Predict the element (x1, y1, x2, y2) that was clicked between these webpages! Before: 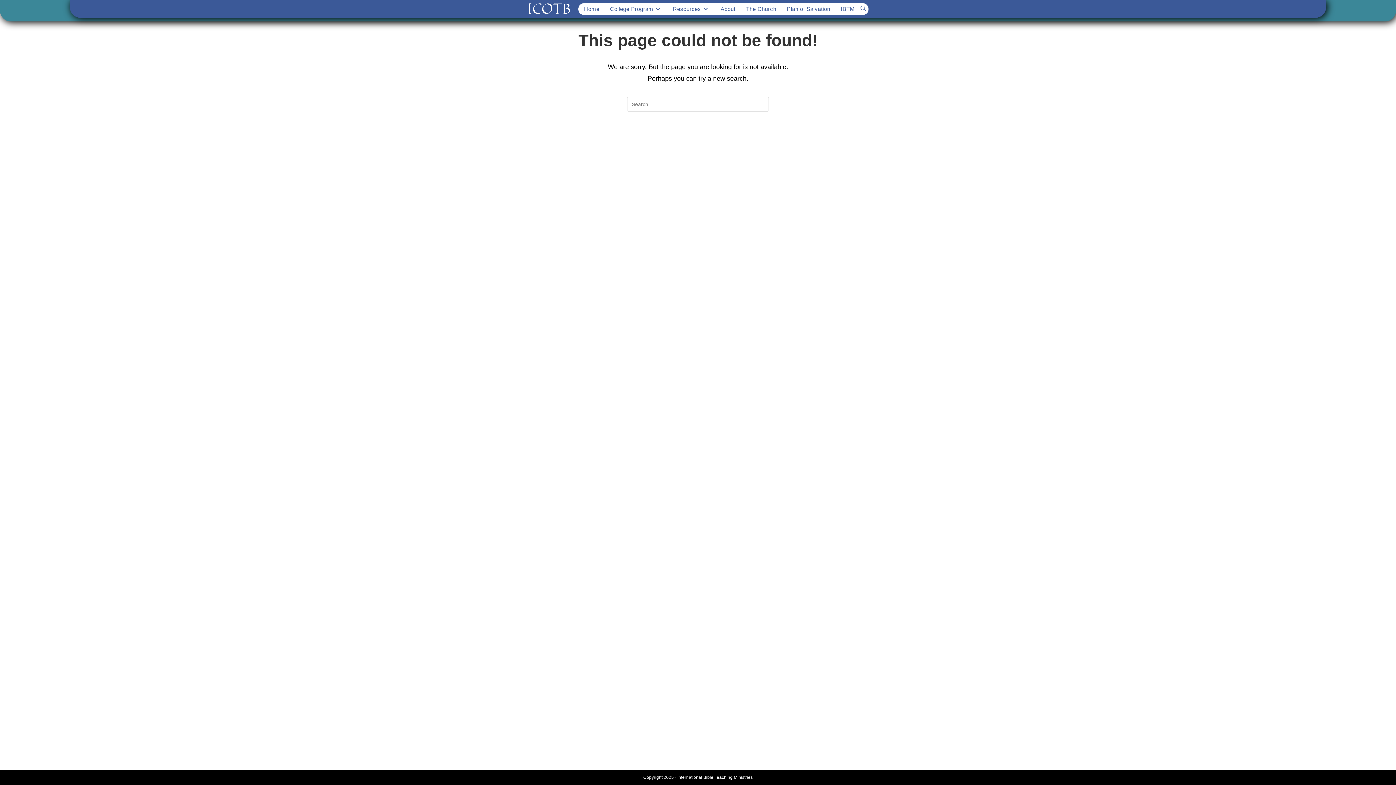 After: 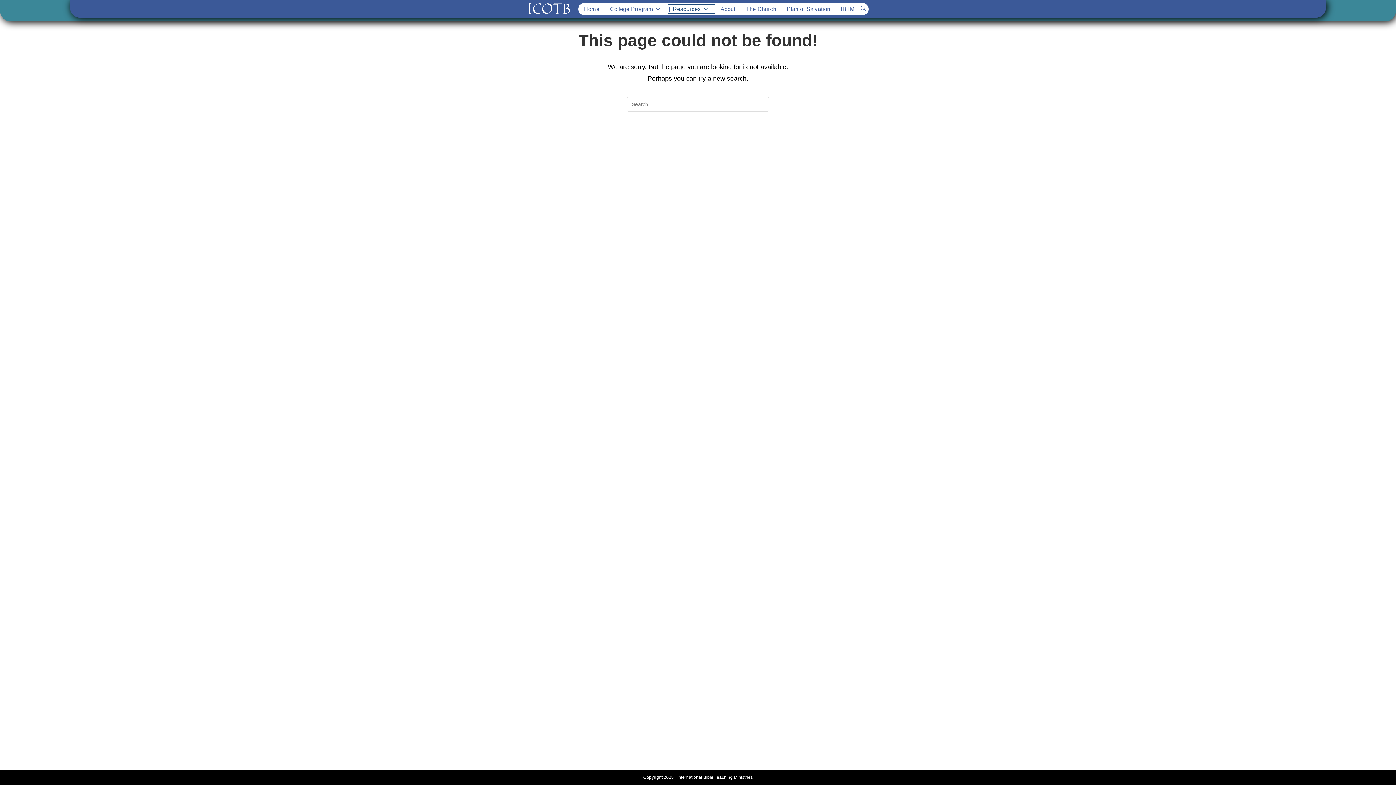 Action: bbox: (668, 4, 714, 13) label: Resources